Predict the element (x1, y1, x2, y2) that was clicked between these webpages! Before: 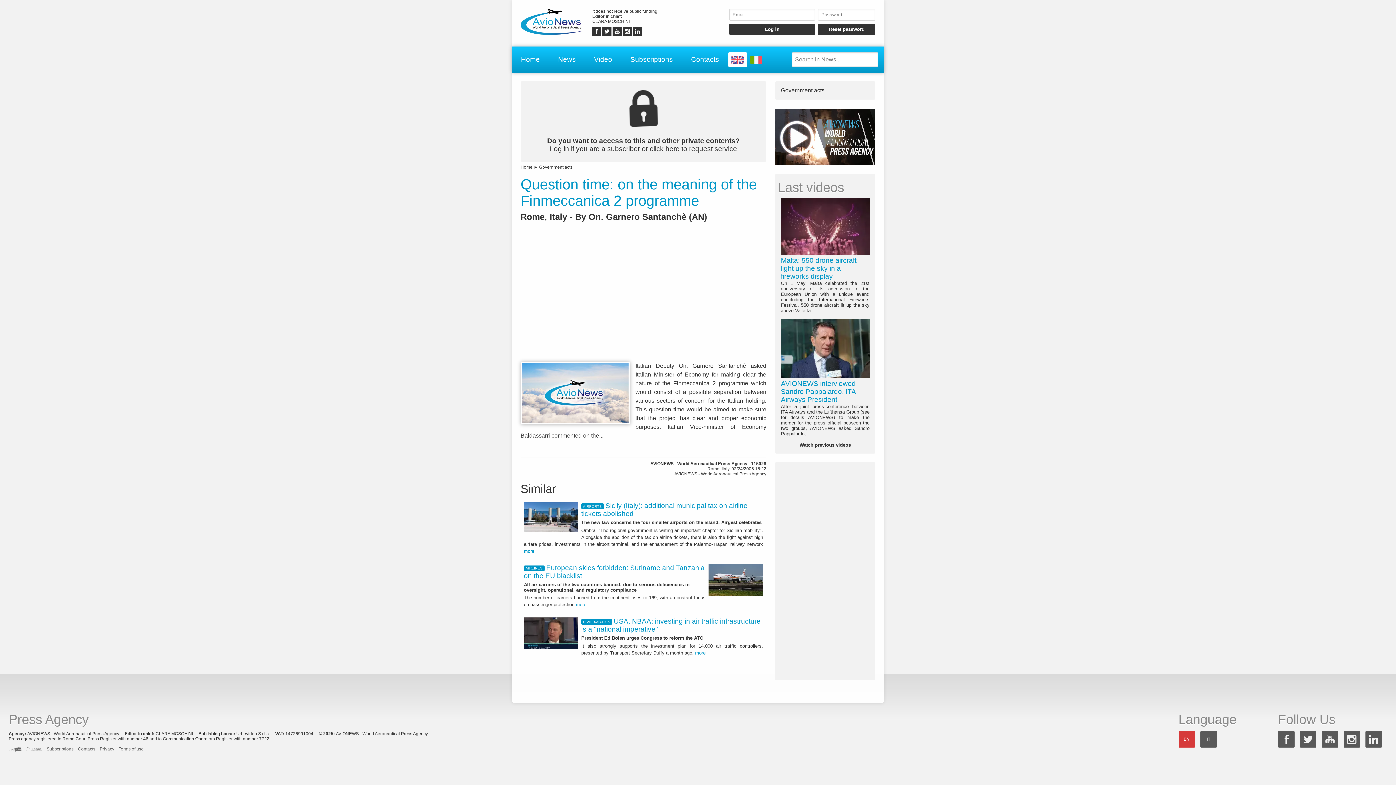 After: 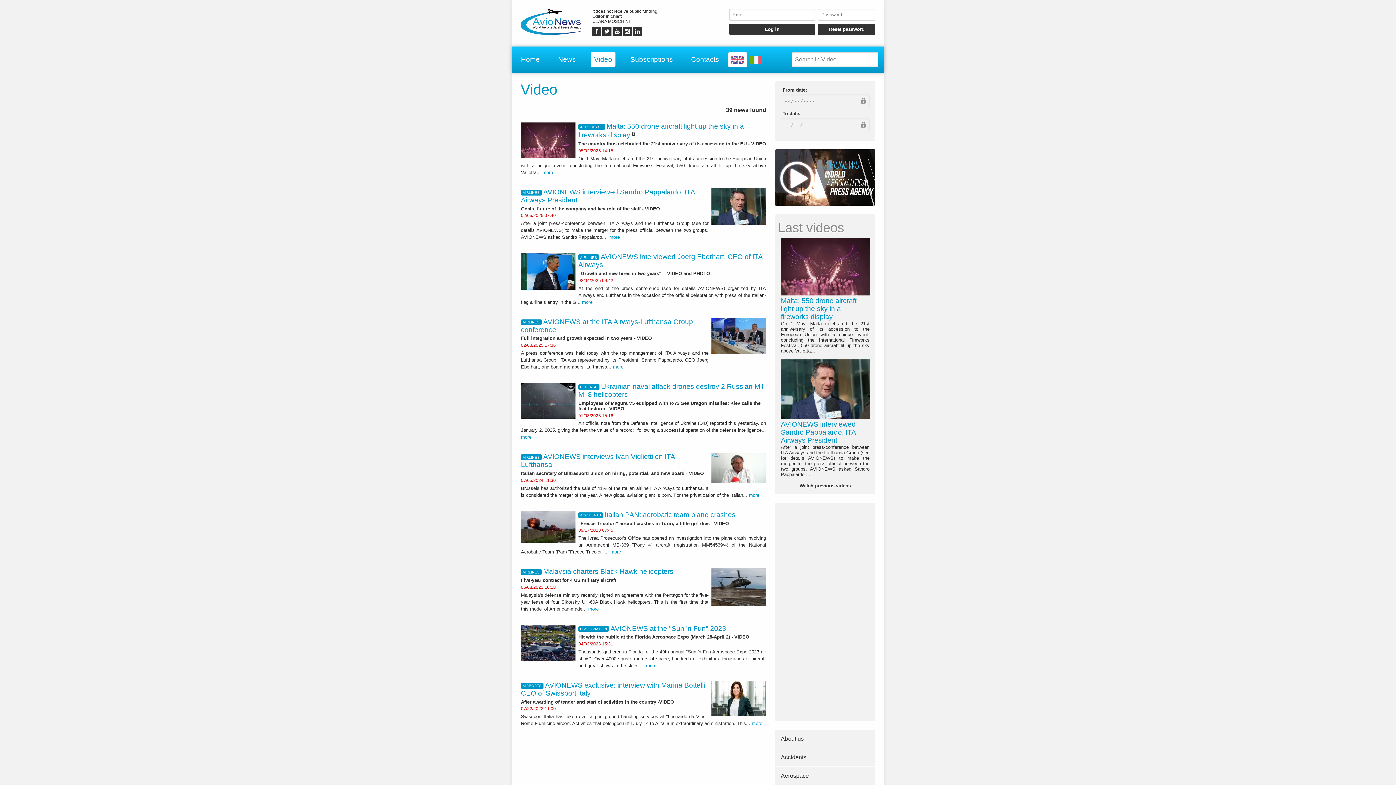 Action: label: Watch previous videos bbox: (778, 439, 872, 451)